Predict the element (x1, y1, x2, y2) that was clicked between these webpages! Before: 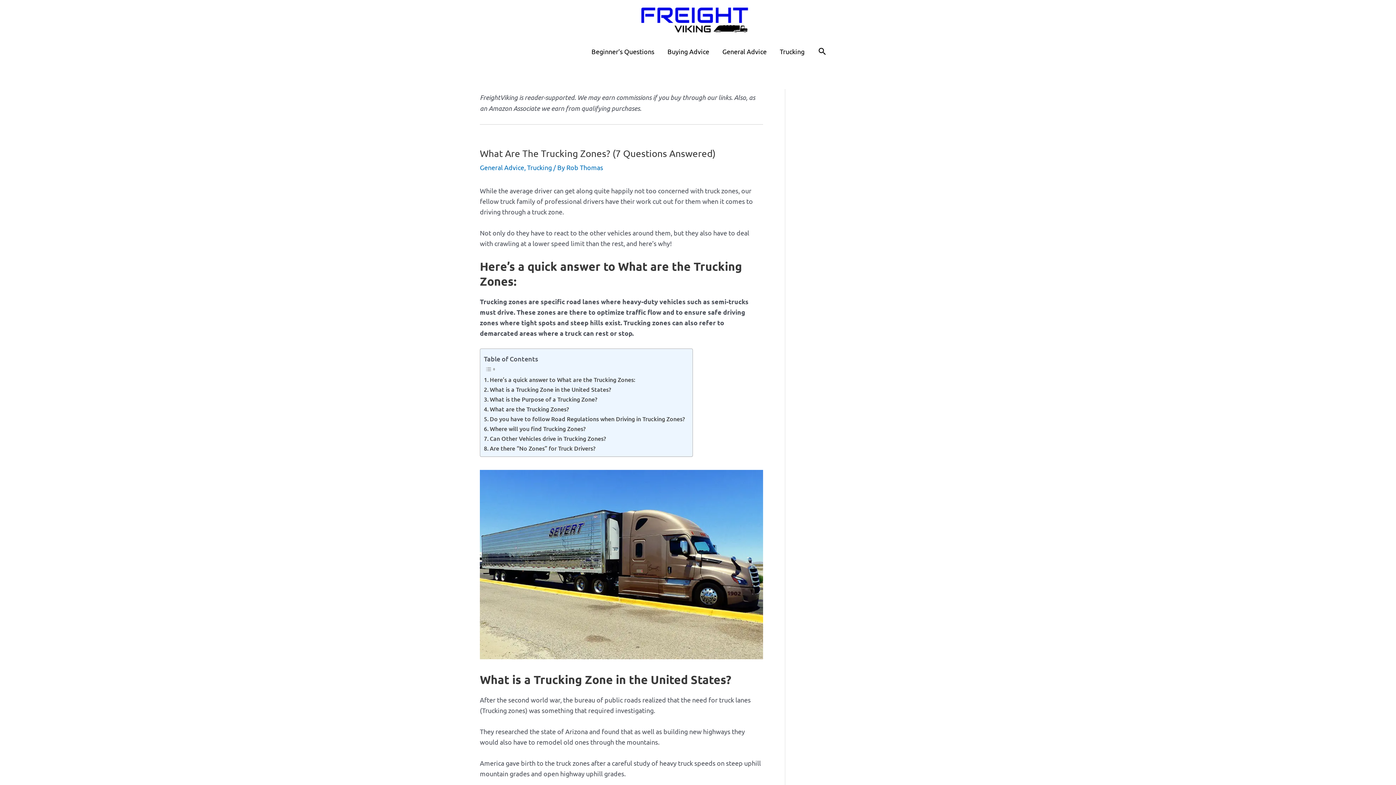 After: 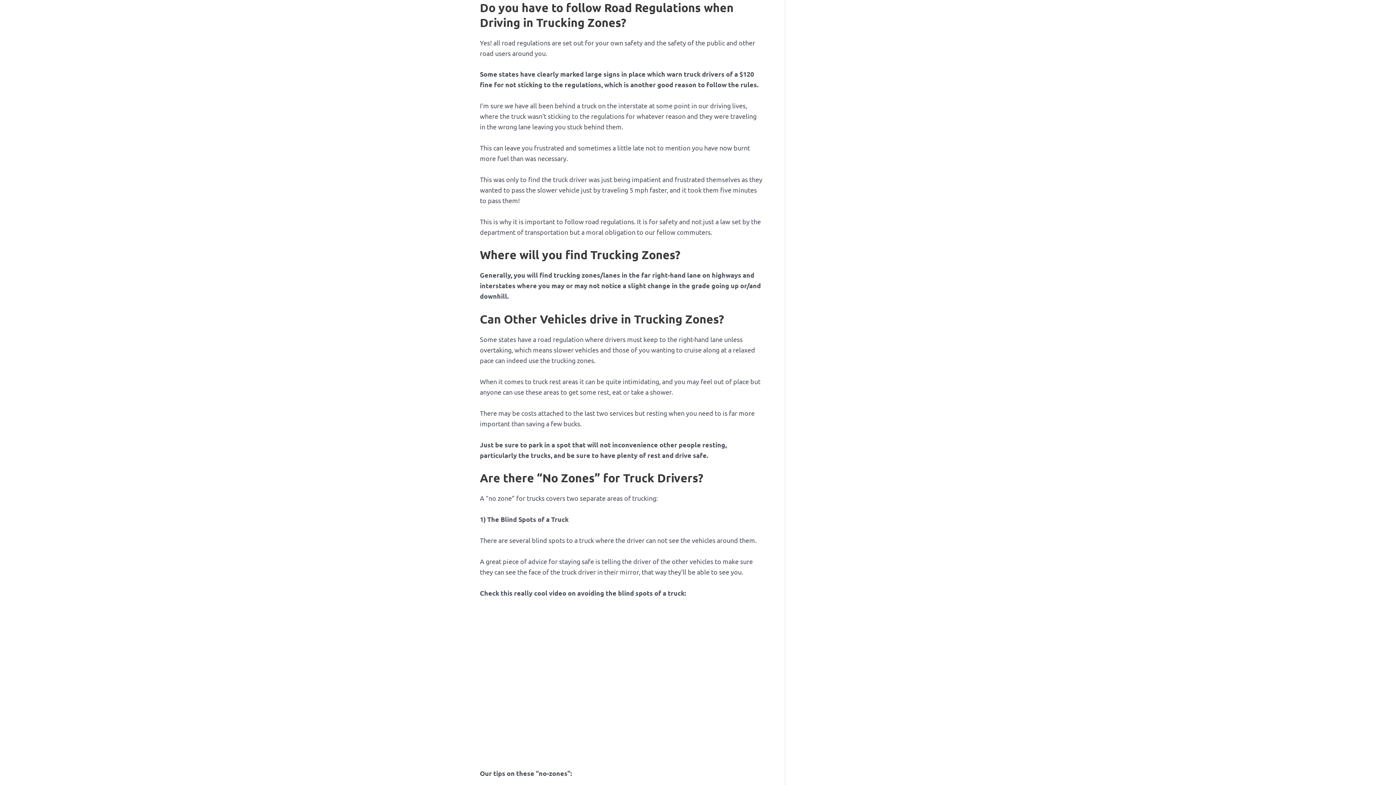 Action: label: Do you have to follow Road Regulations when Driving in Trucking Zones? bbox: (484, 414, 685, 423)